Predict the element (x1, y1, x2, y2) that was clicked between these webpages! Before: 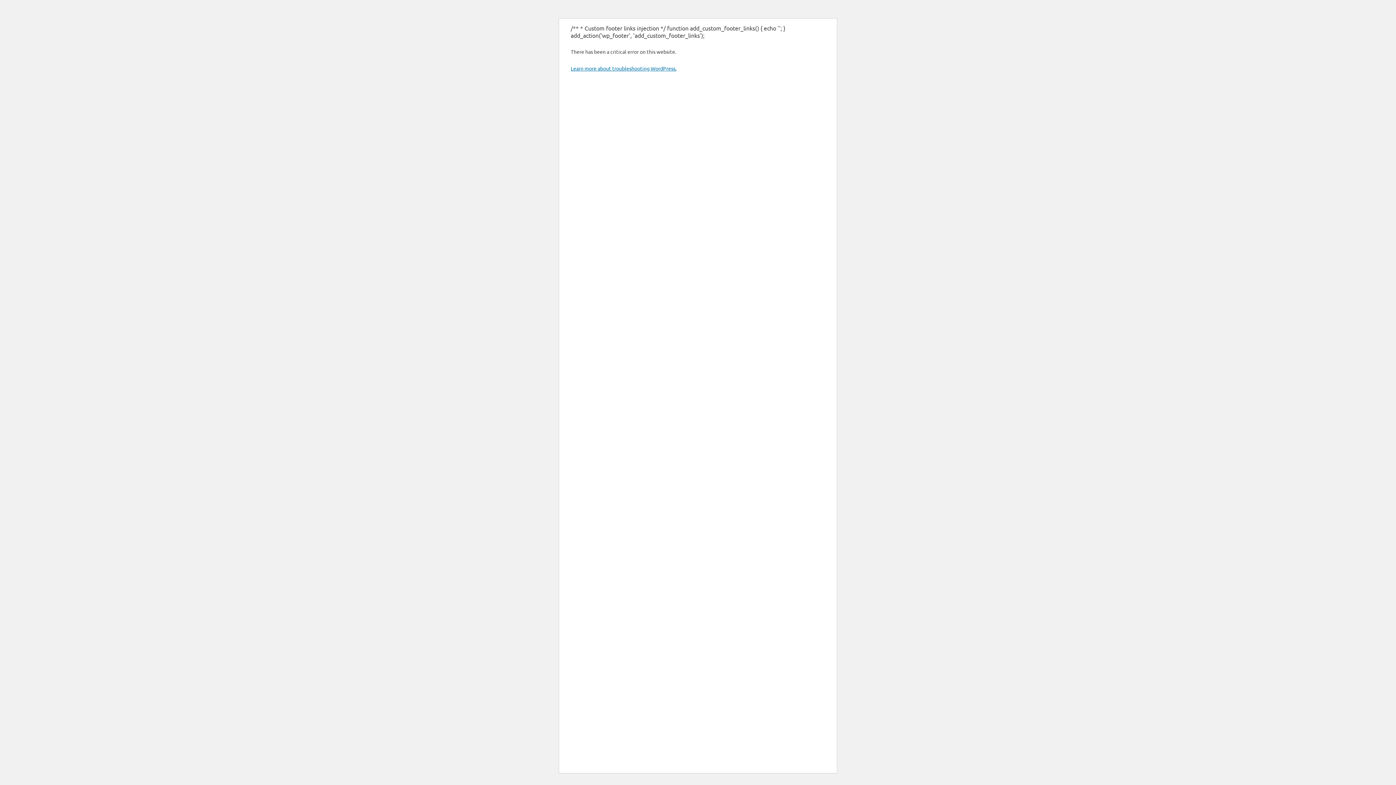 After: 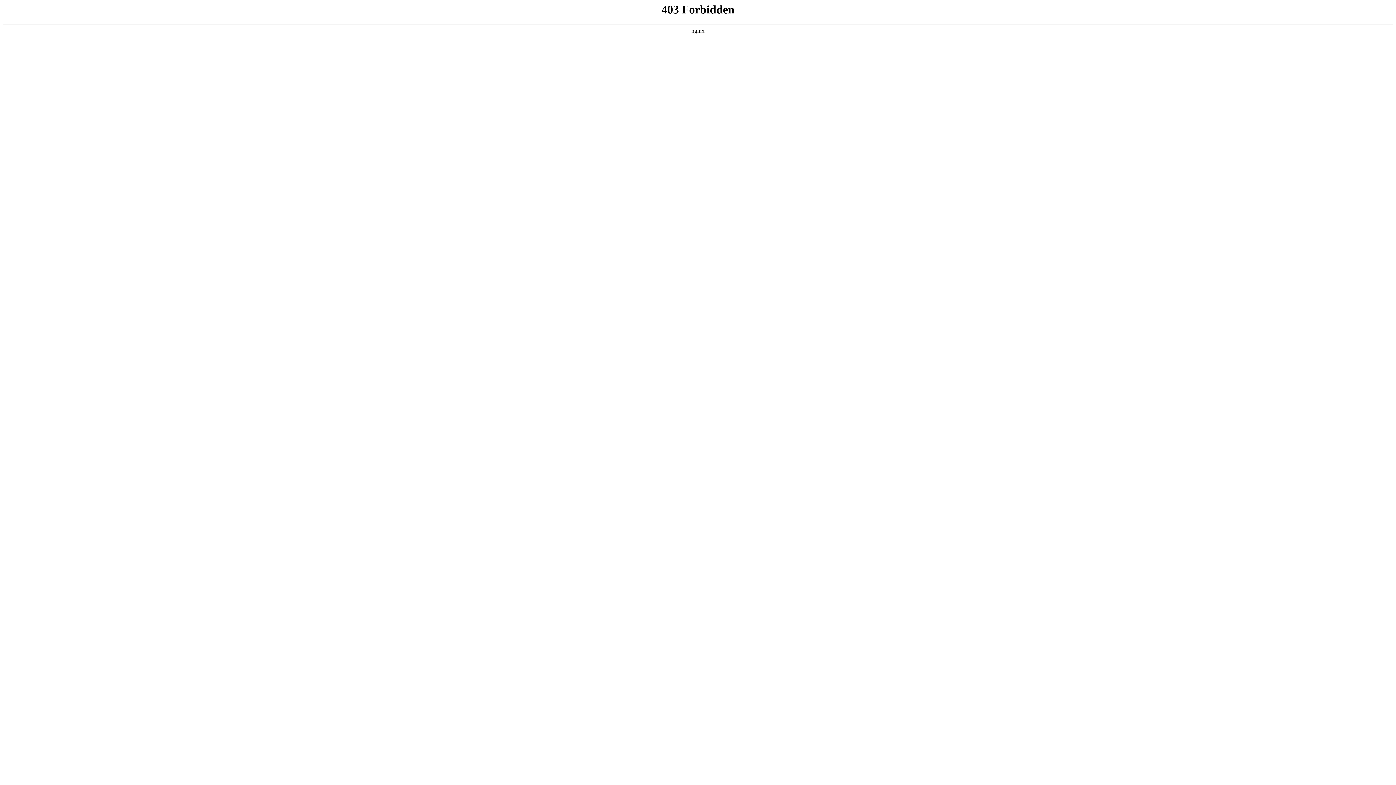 Action: label: Learn more about troubleshooting WordPress. bbox: (570, 65, 676, 71)